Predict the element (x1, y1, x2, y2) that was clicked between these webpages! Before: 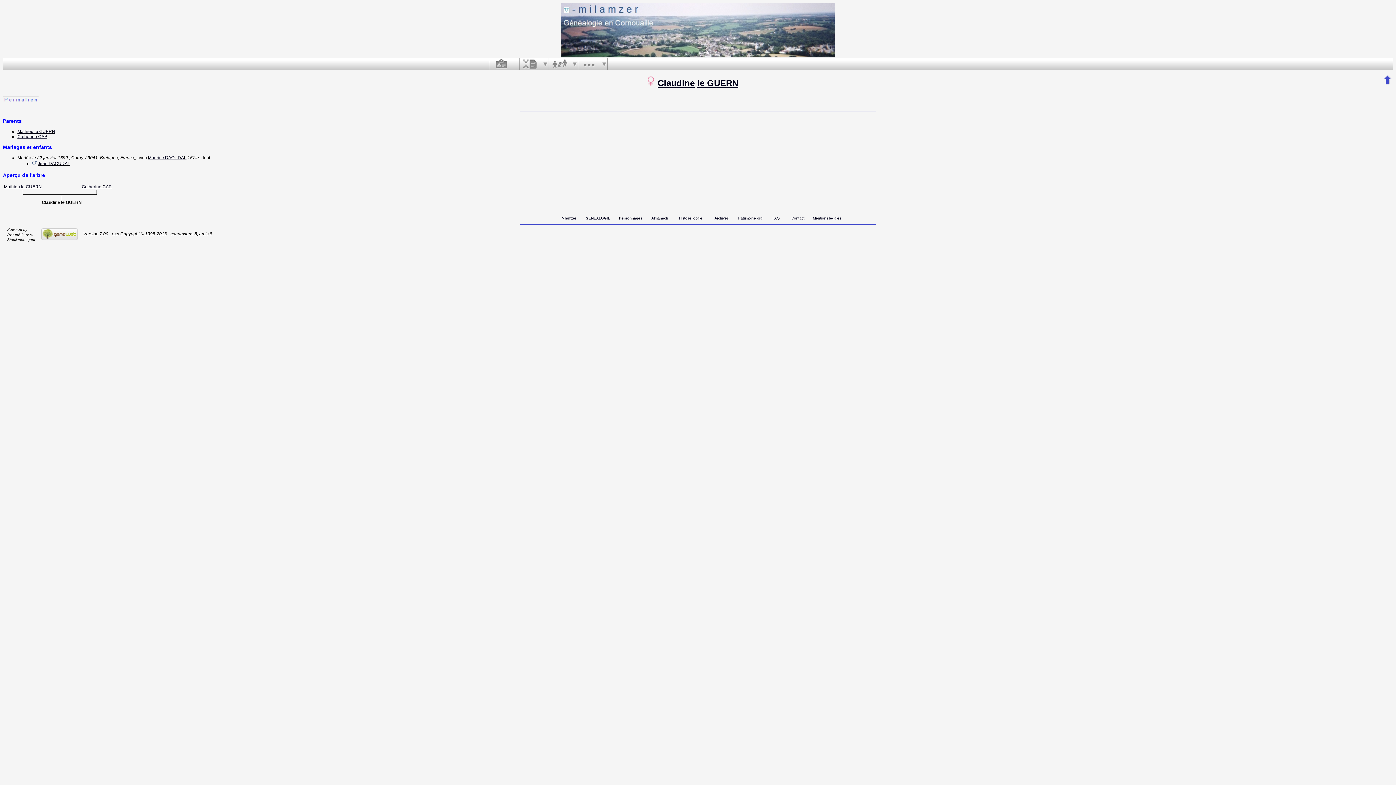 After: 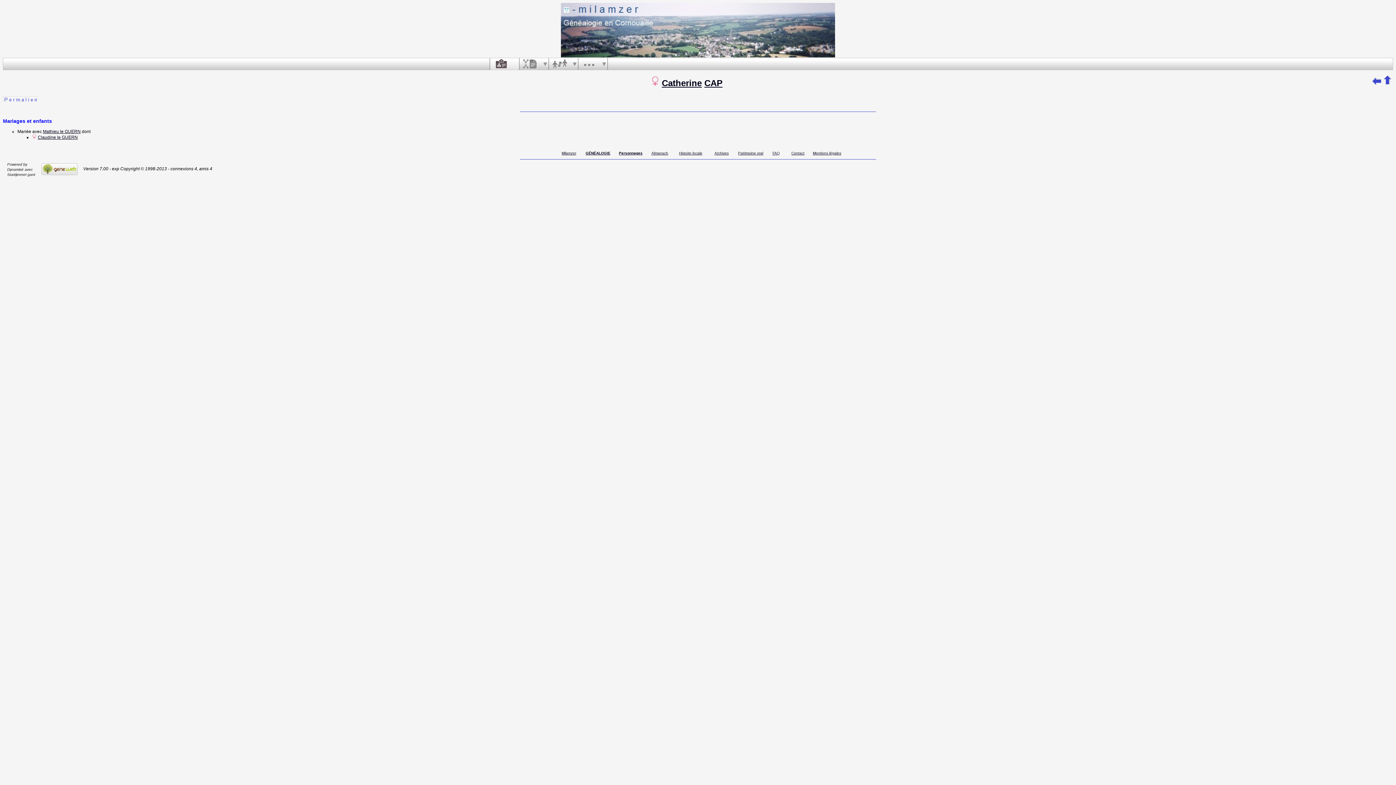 Action: bbox: (81, 184, 111, 189) label: Catherine CAP